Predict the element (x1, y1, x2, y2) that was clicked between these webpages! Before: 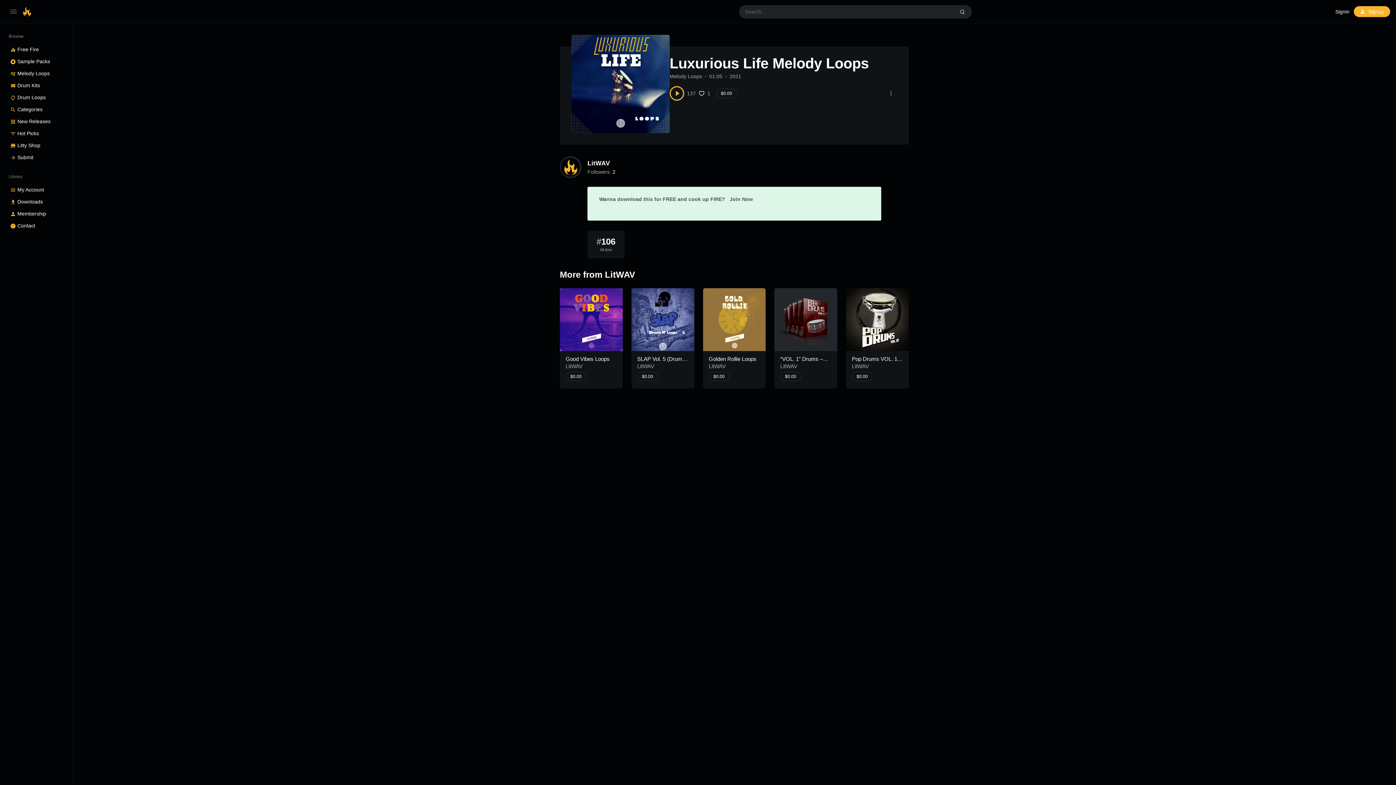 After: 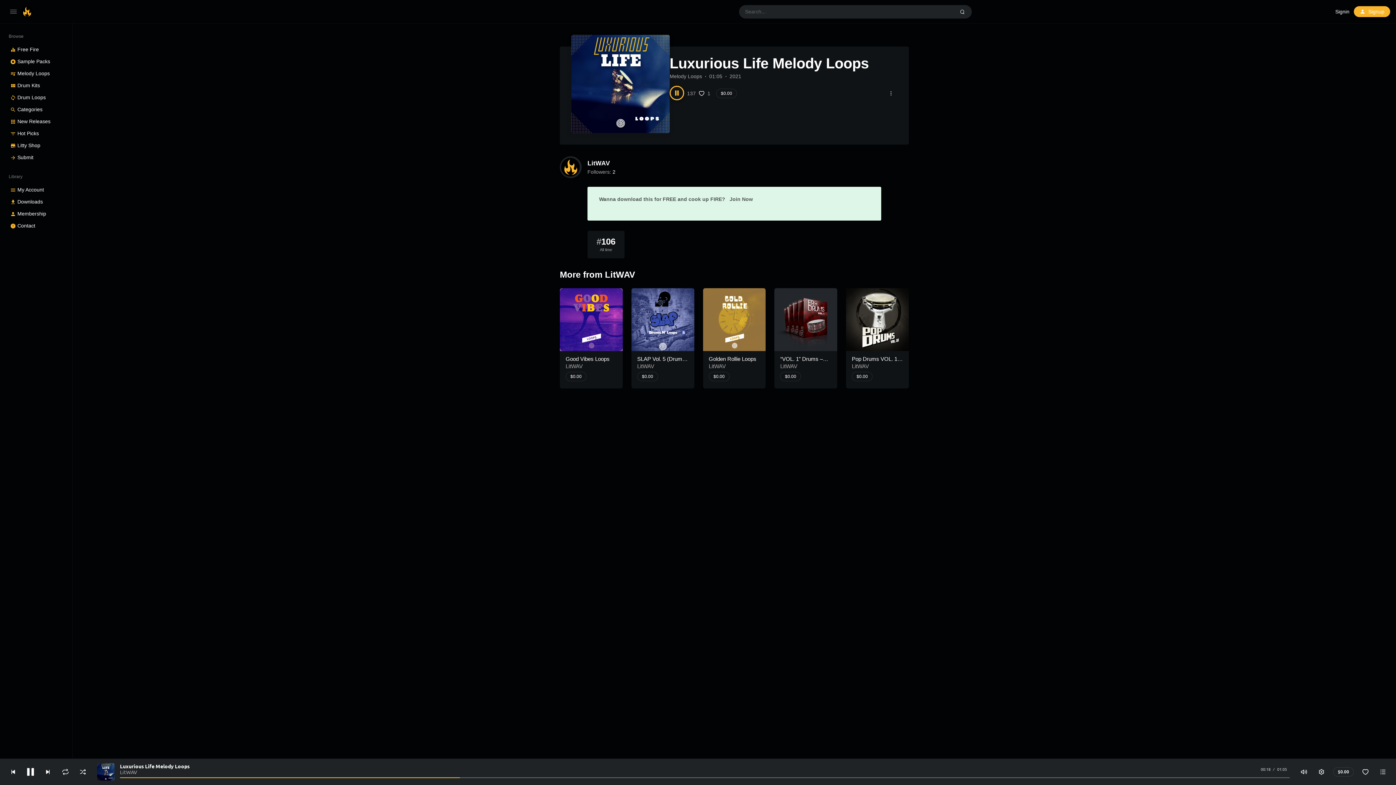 Action: bbox: (669, 86, 684, 100)